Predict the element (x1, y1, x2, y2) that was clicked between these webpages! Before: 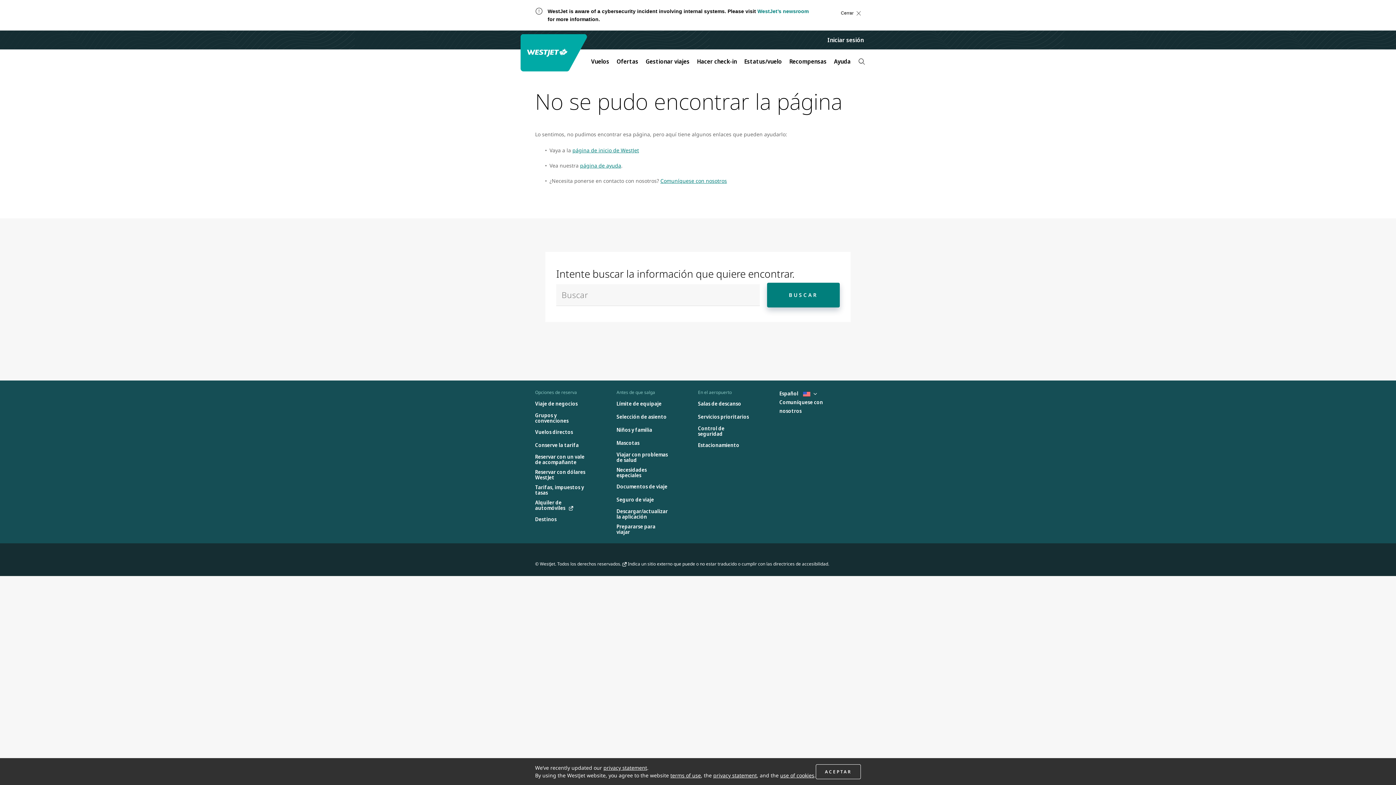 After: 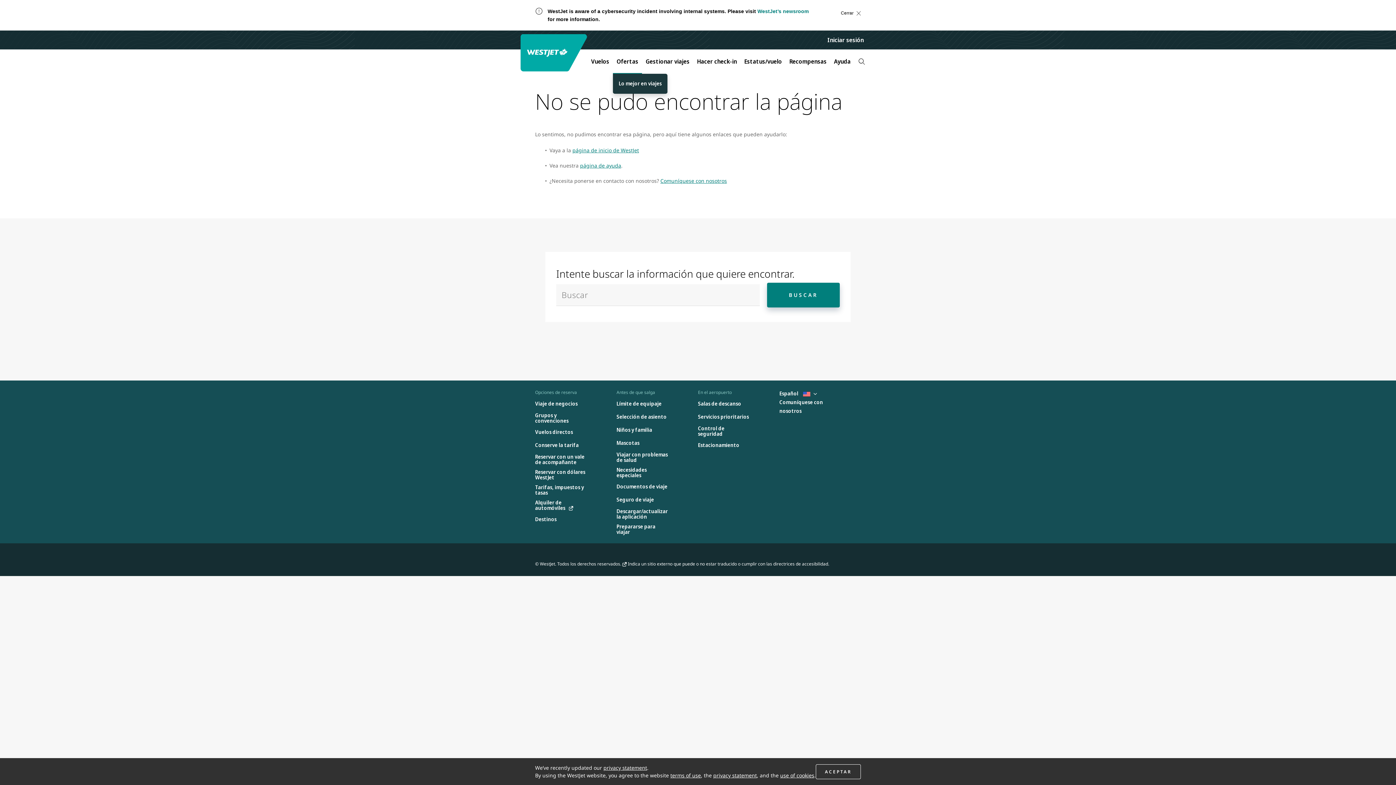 Action: label: Ofertas bbox: (613, 53, 642, 69)